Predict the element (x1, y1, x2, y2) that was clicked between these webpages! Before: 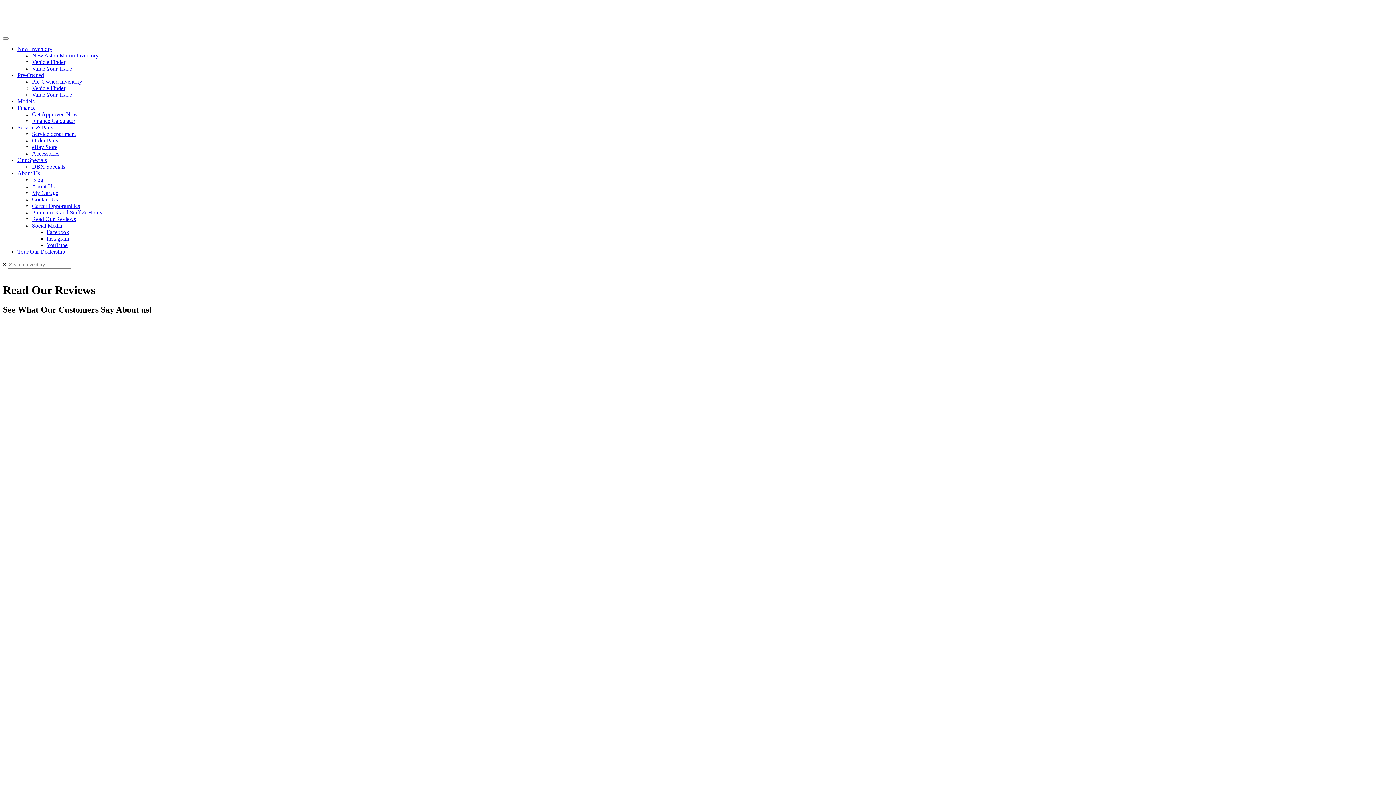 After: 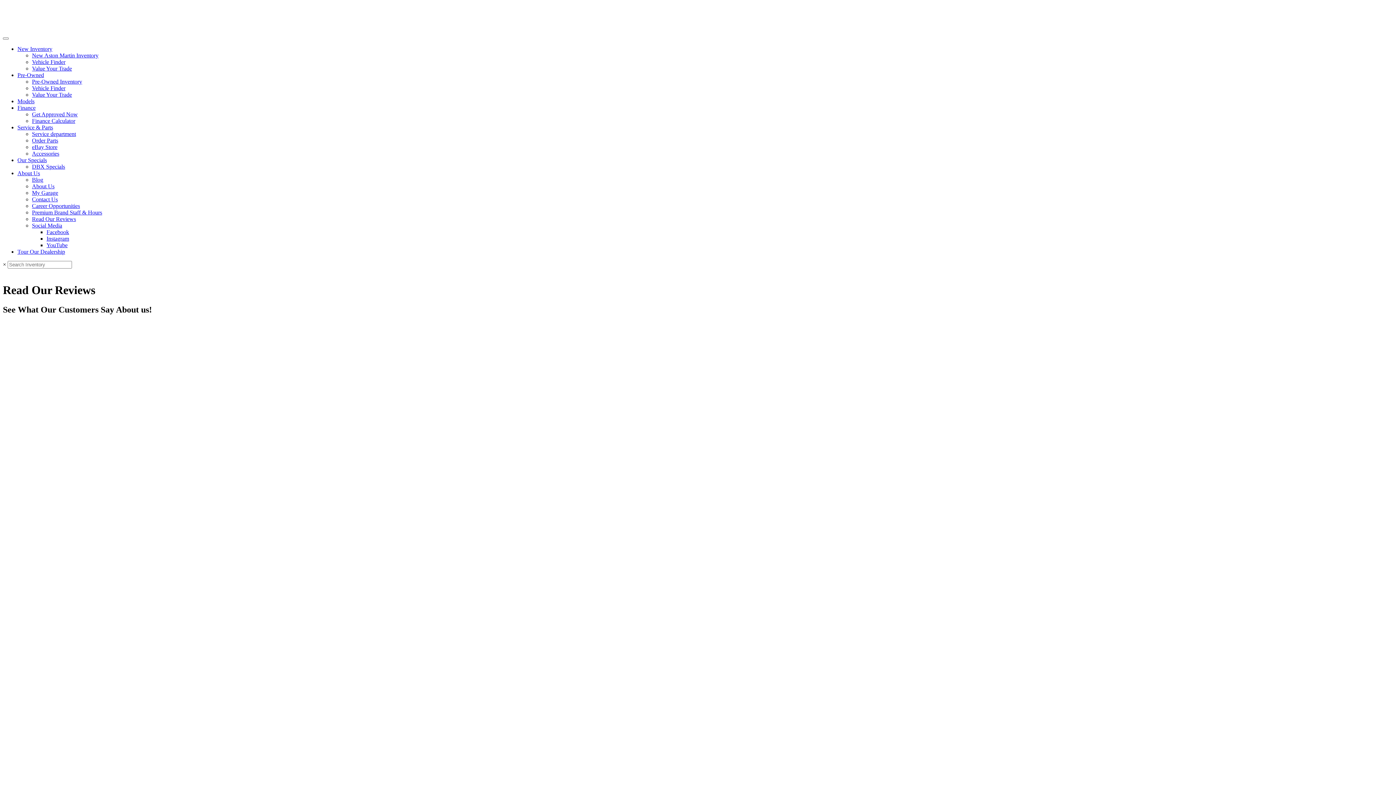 Action: bbox: (46, 235, 69, 241) label: Instagram